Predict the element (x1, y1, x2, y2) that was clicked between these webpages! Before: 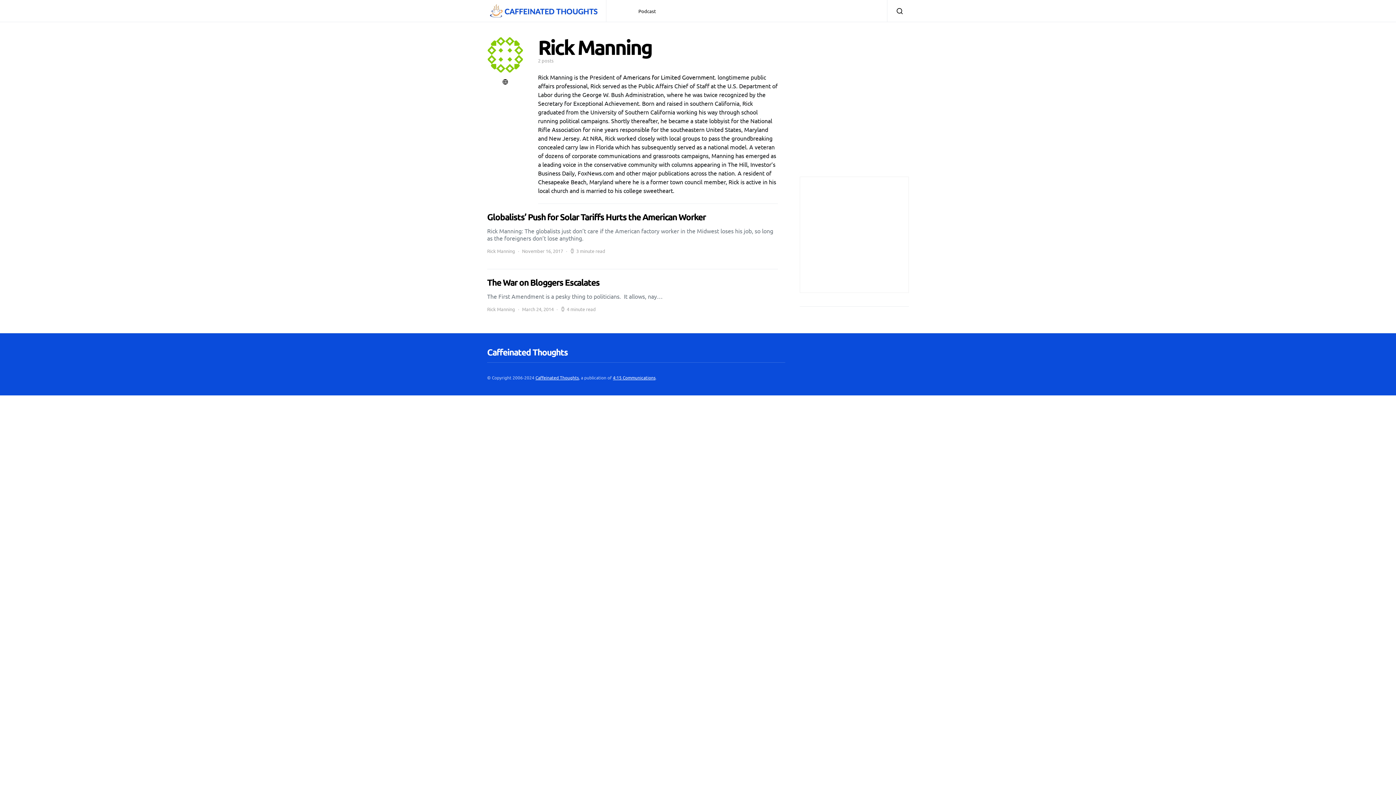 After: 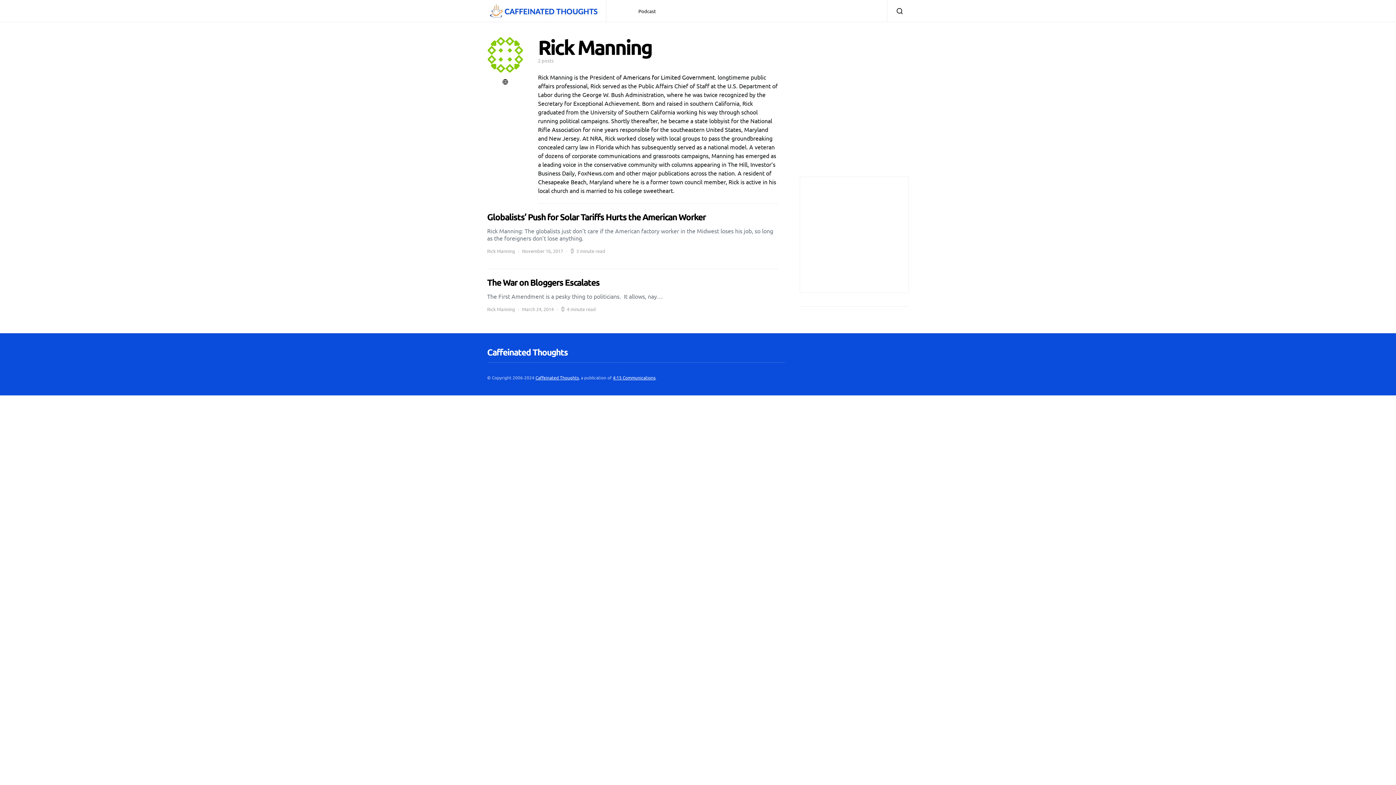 Action: bbox: (487, 247, 515, 254) label: Rick Manning